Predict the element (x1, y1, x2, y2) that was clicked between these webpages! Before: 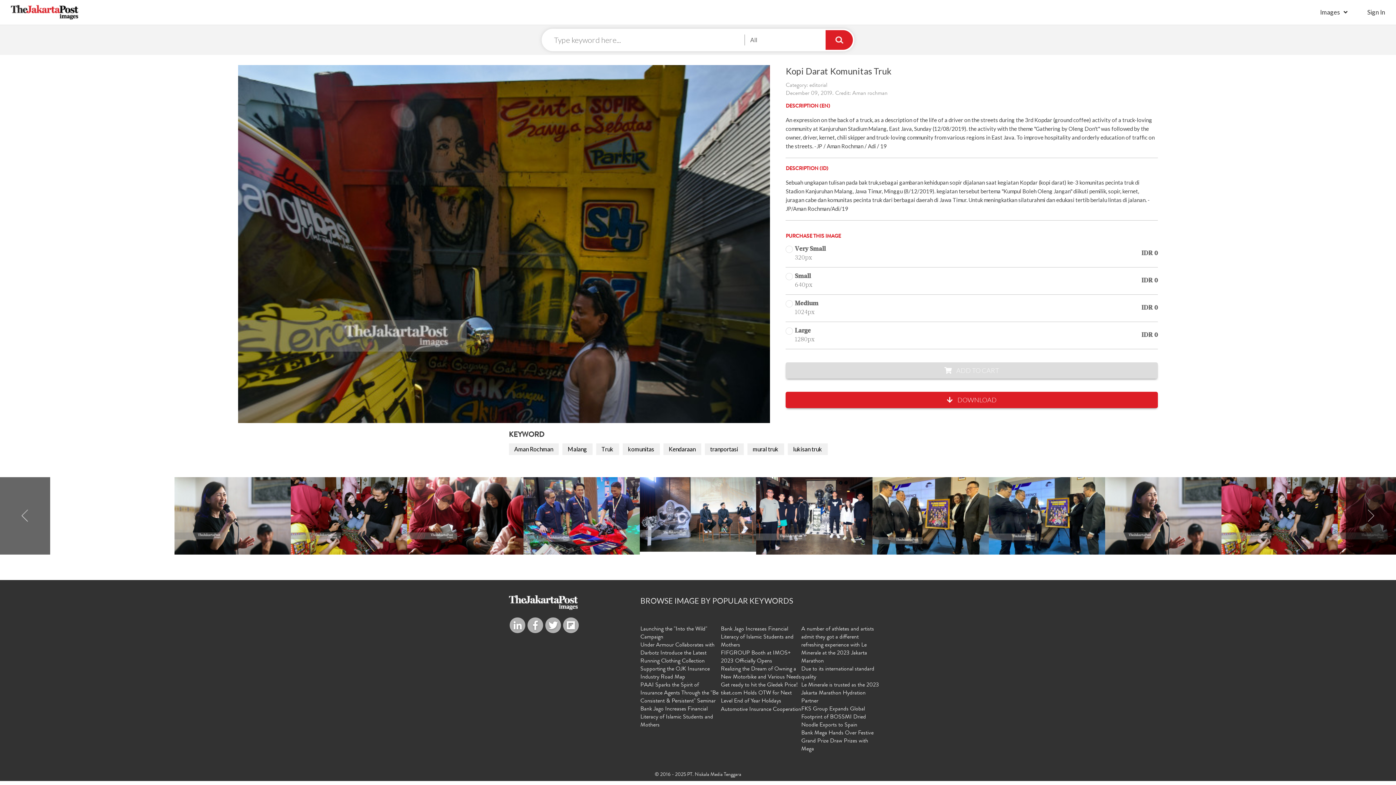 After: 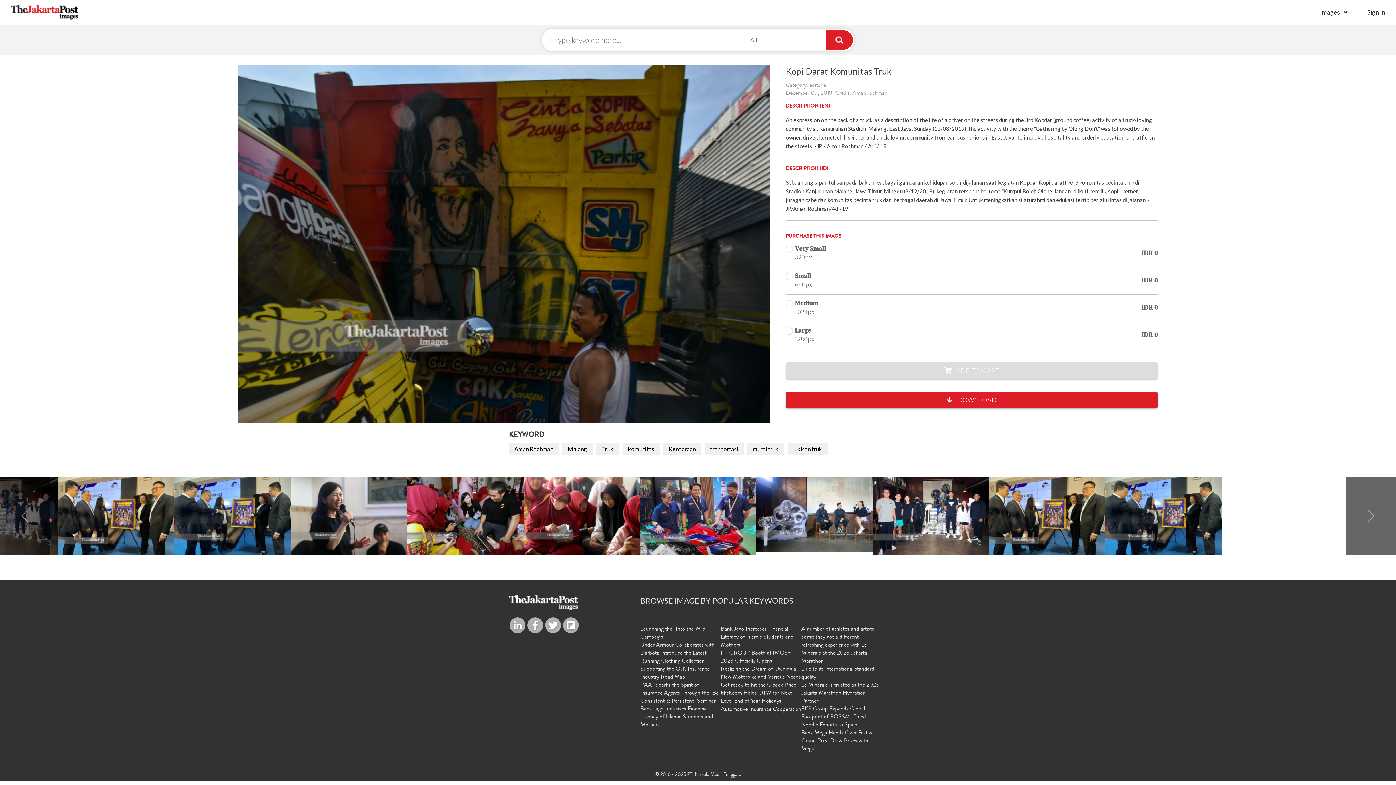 Action: label: Previous bbox: (0, 477, 50, 554)